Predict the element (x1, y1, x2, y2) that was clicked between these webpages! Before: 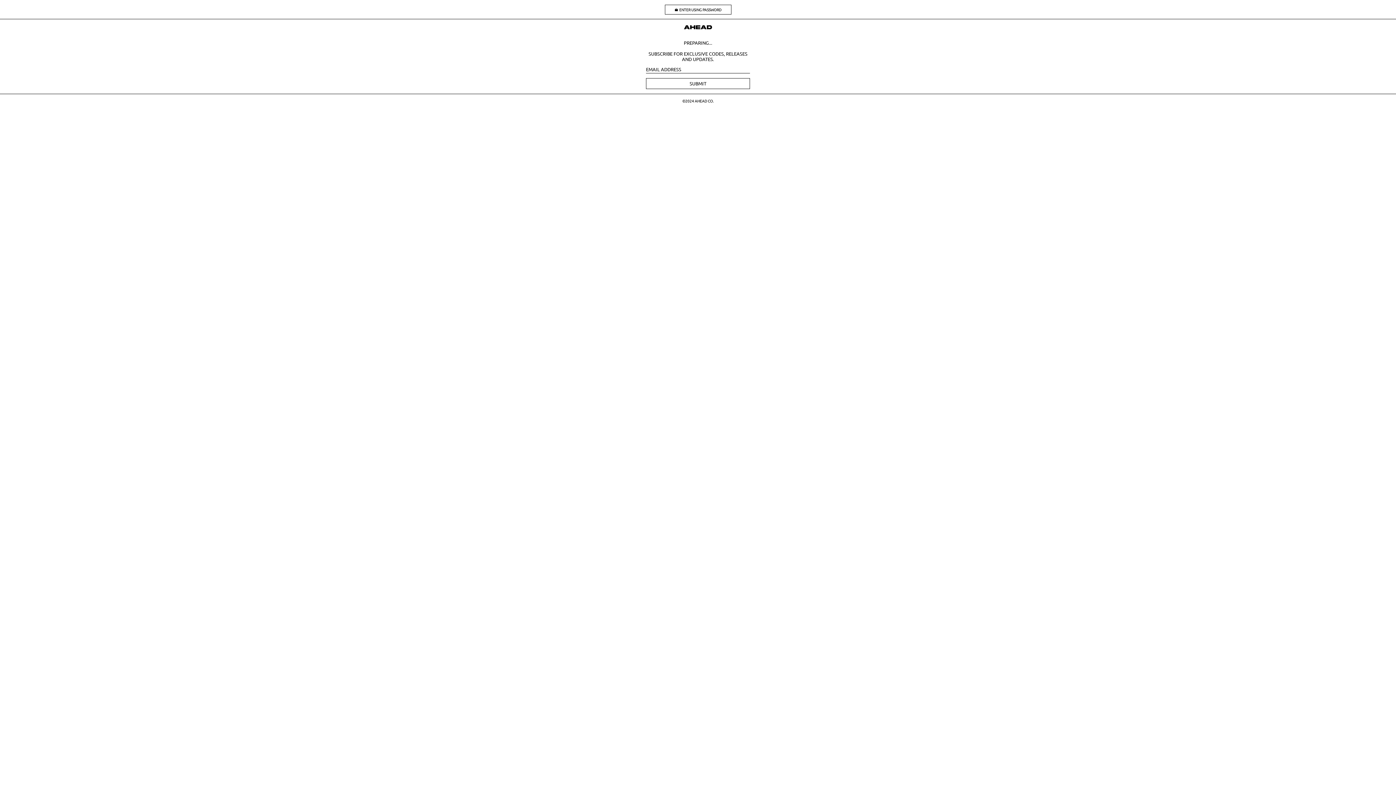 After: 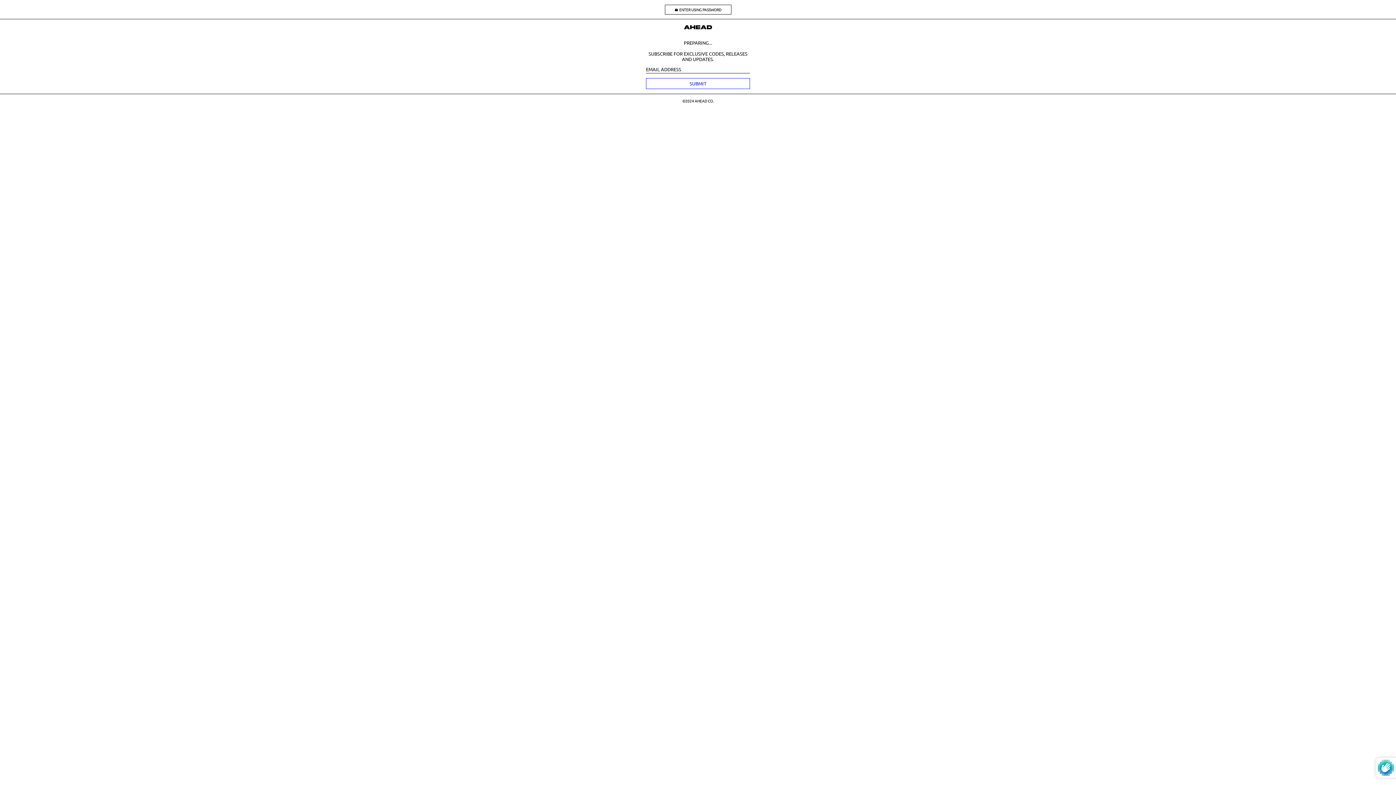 Action: label: SUBMIT bbox: (646, 78, 750, 89)